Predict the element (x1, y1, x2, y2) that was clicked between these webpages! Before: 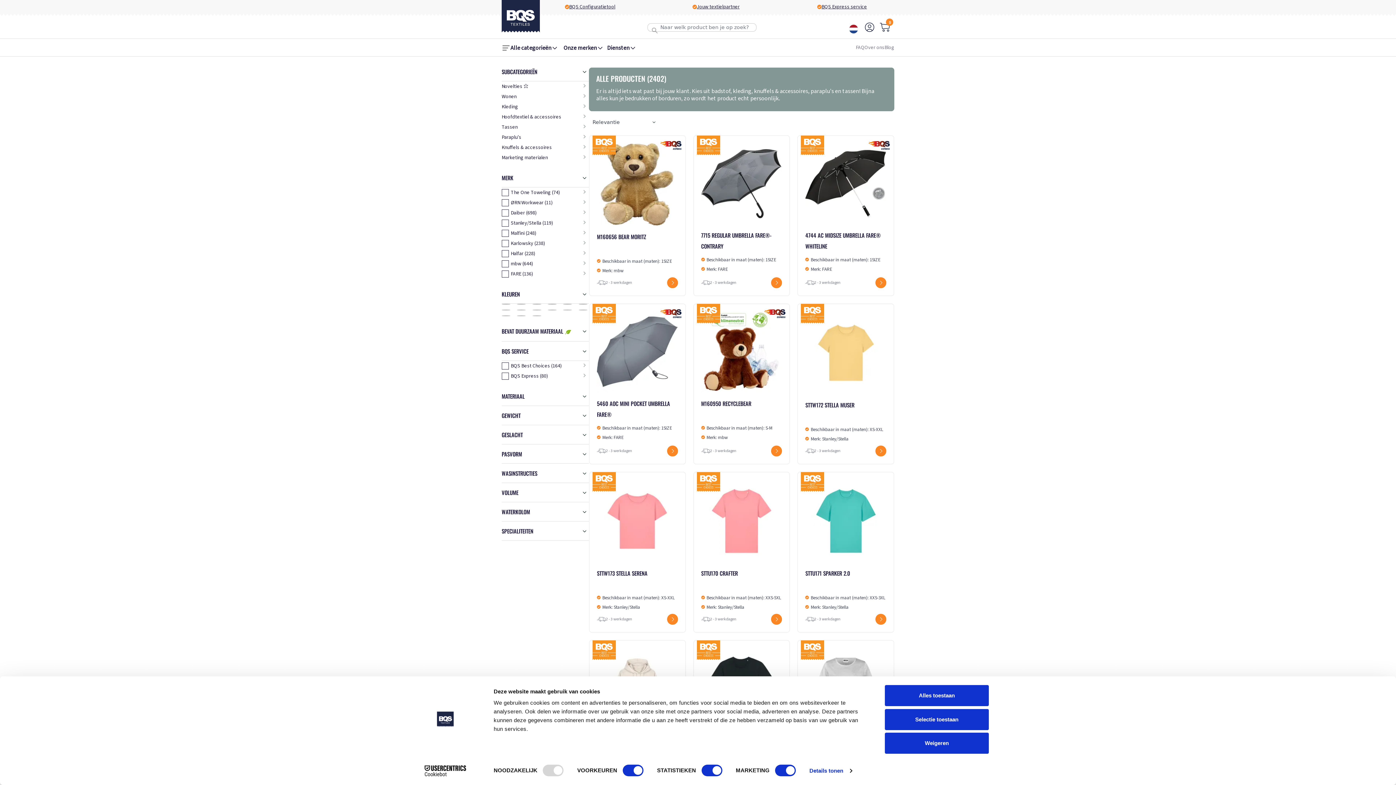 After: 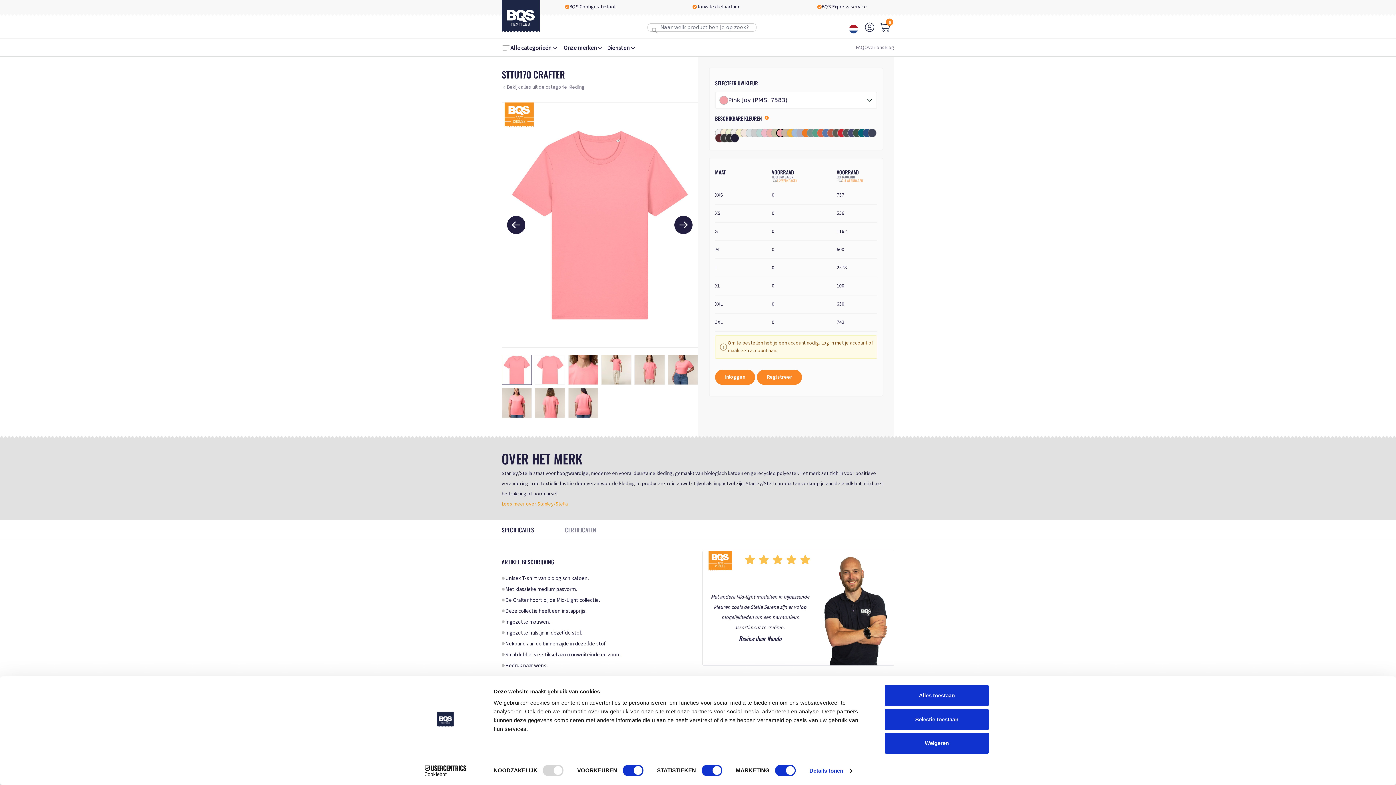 Action: label: STTU170 CRAFTER
Beschikbaar in maat (maten): XXS-5XL
Merk: Stanley/Stella bbox: (701, 480, 782, 617)